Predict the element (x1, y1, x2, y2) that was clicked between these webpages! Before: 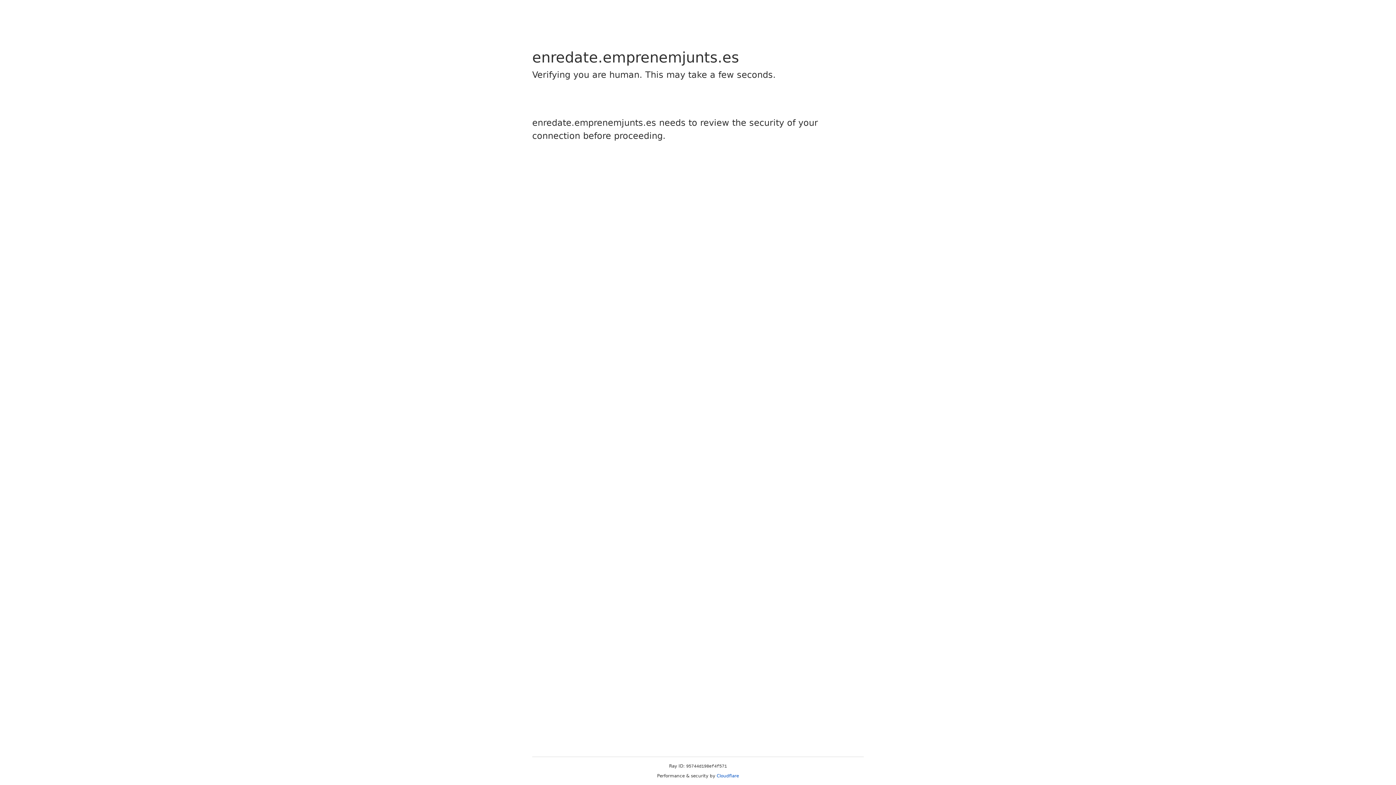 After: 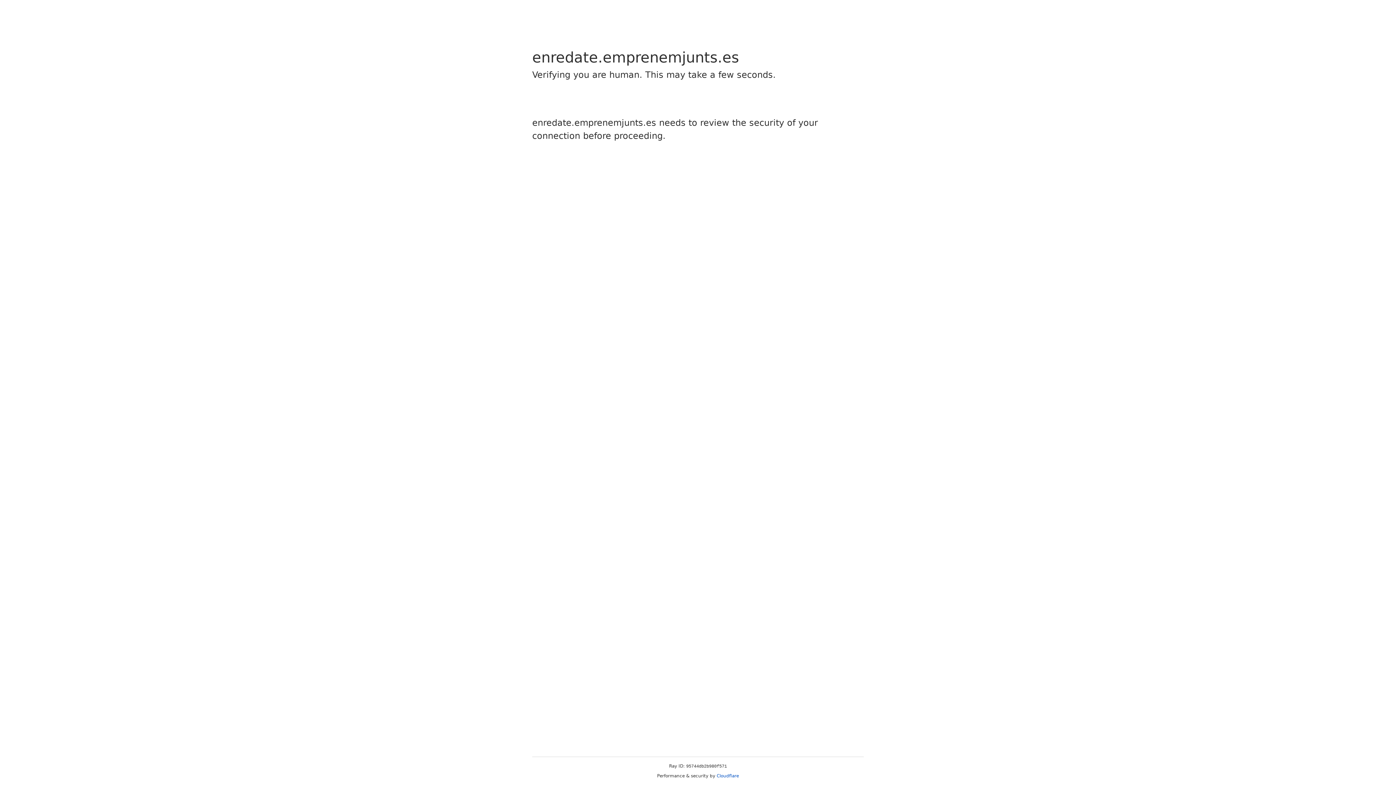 Action: label: Cloudflare bbox: (716, 773, 739, 778)